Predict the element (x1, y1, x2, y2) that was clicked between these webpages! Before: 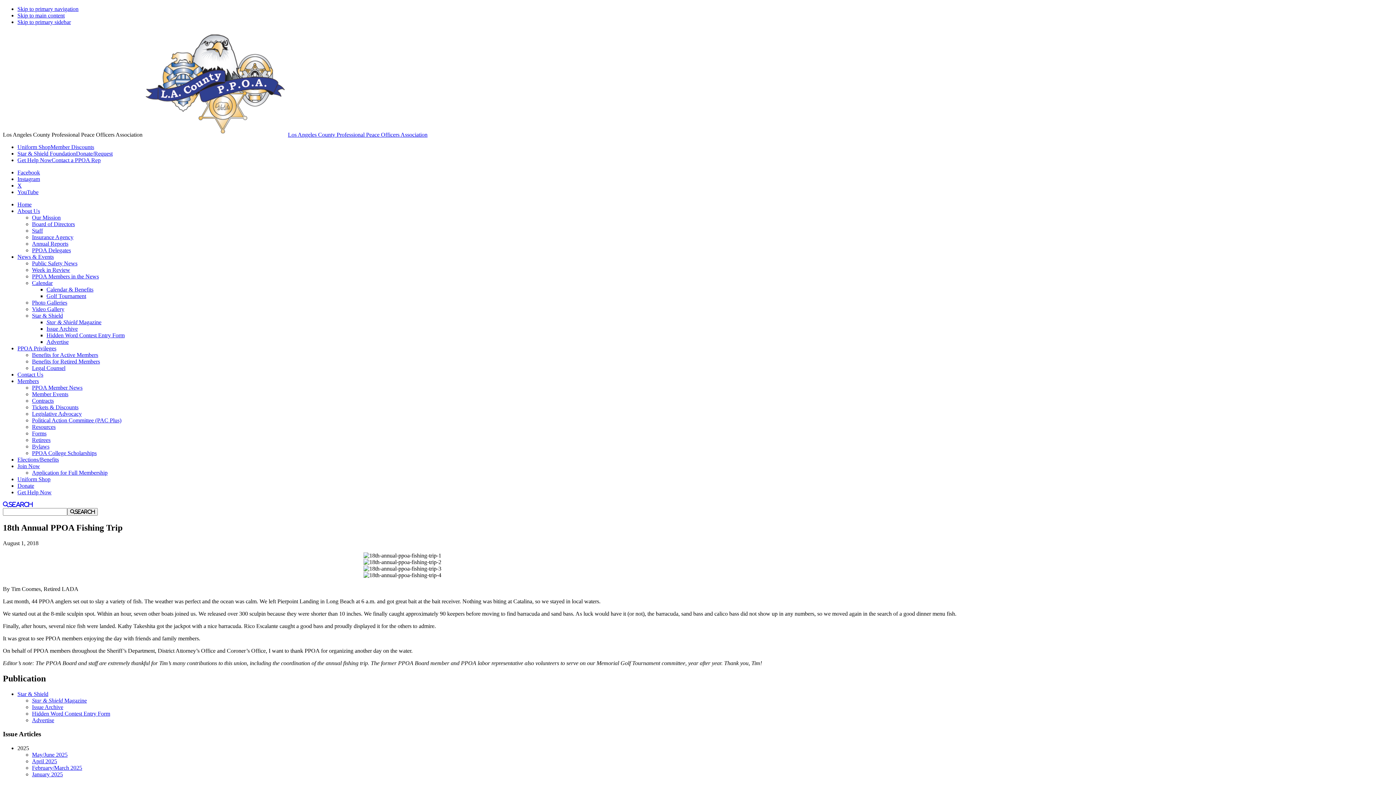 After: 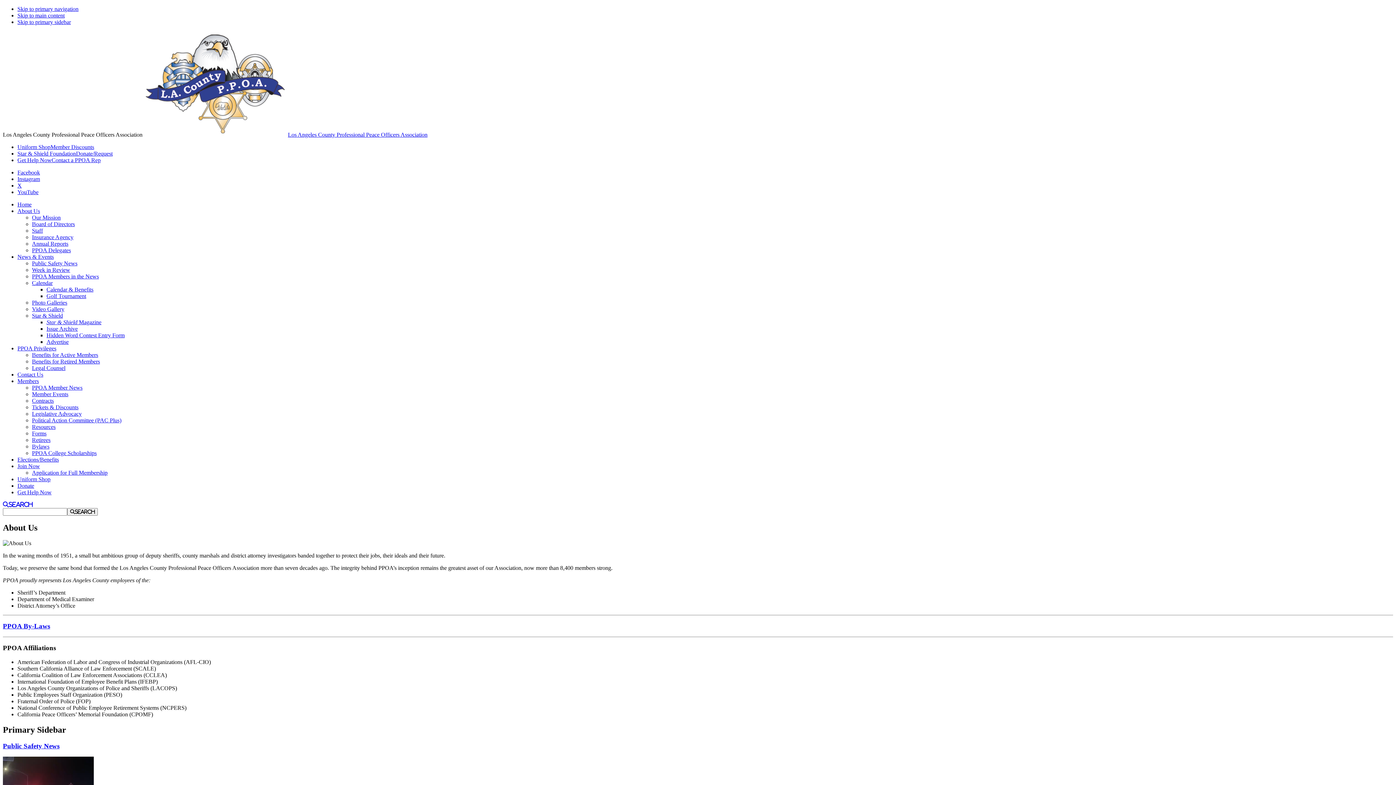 Action: label: About Us bbox: (17, 208, 40, 214)